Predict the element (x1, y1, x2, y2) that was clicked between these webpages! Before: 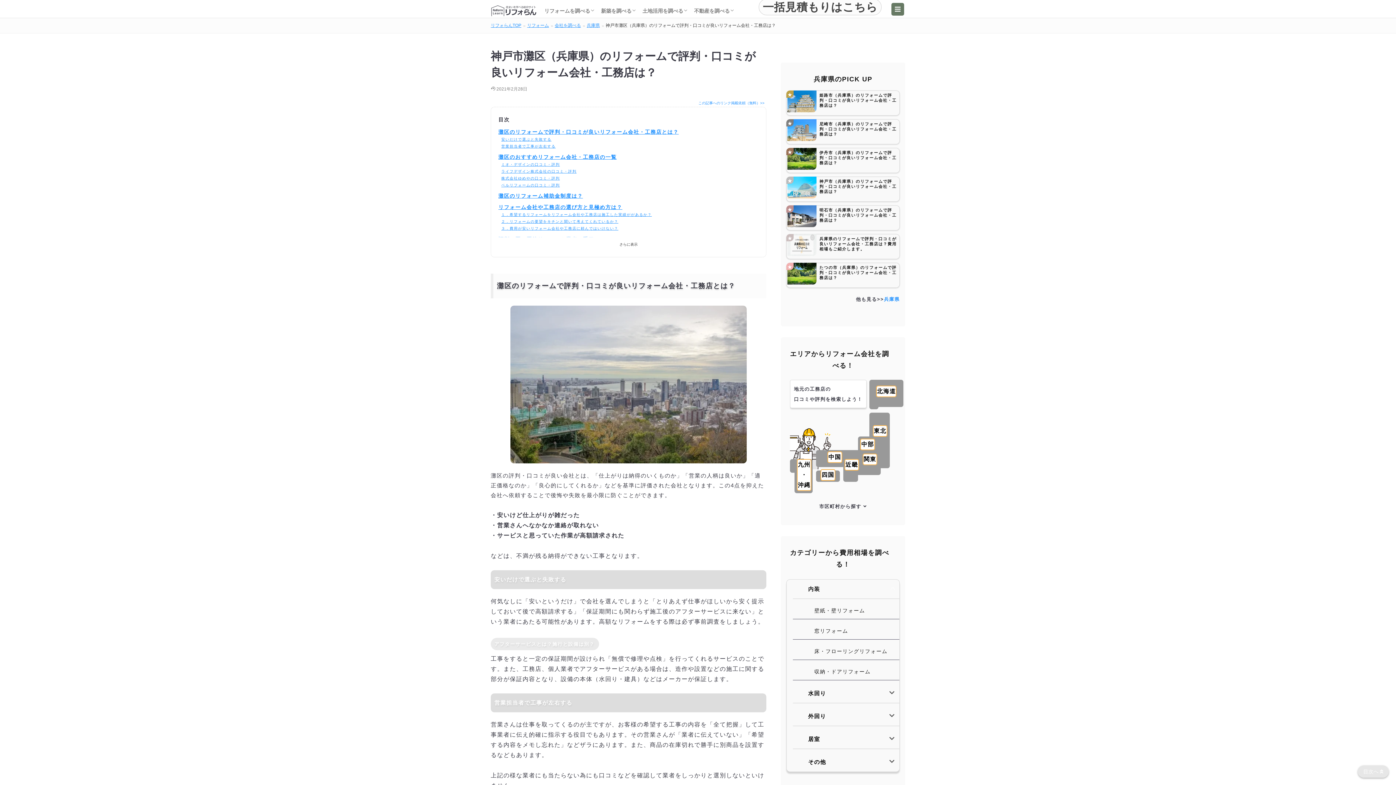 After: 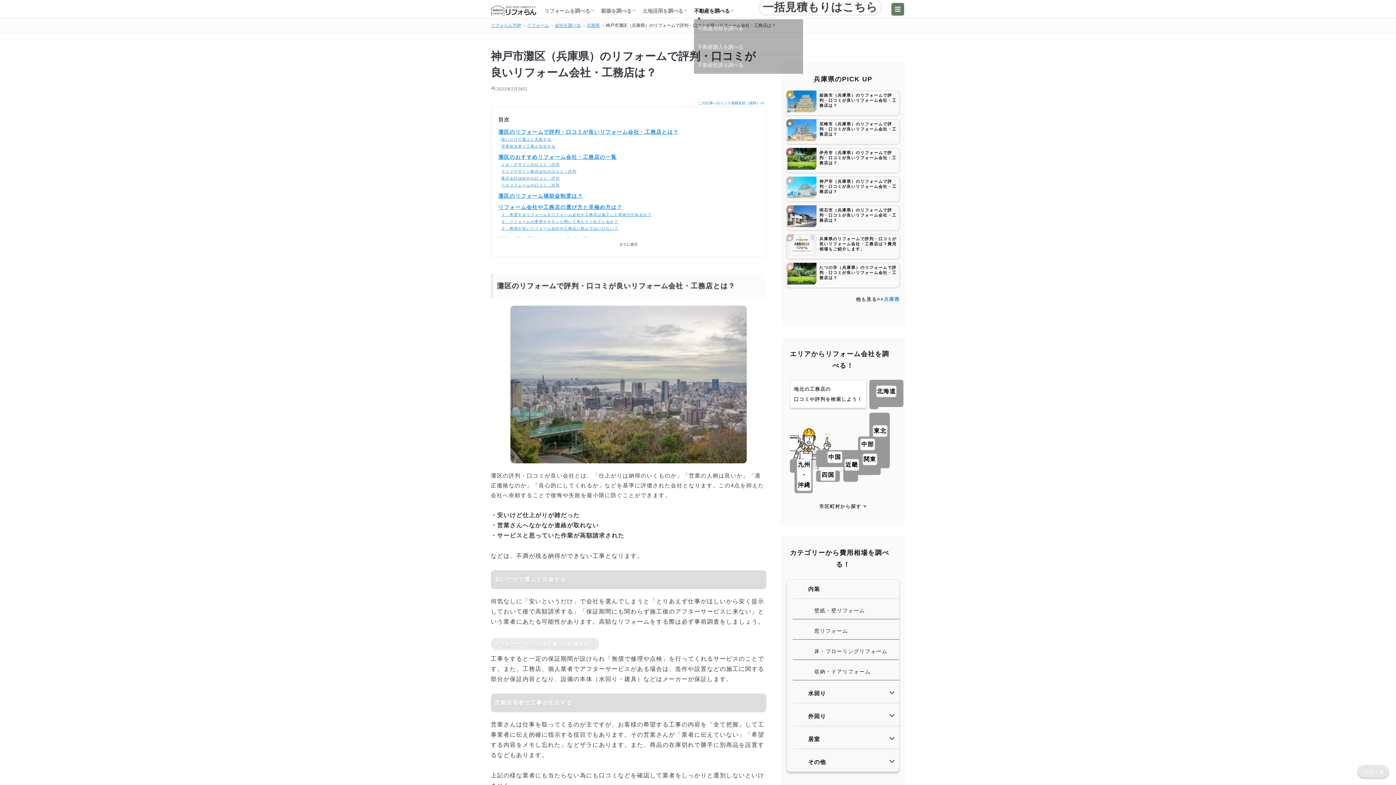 Action: label: 不動産を調べる bbox: (694, 4, 733, 17)